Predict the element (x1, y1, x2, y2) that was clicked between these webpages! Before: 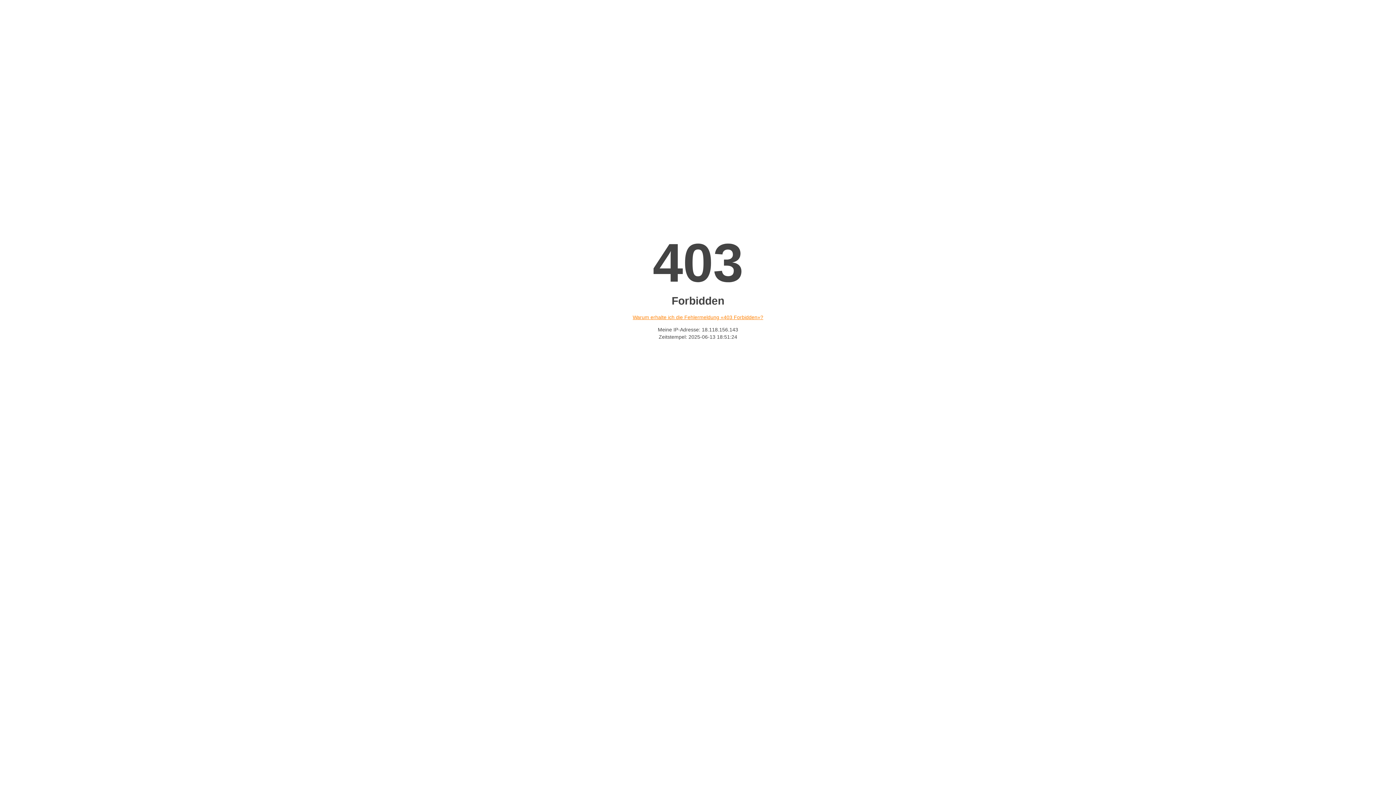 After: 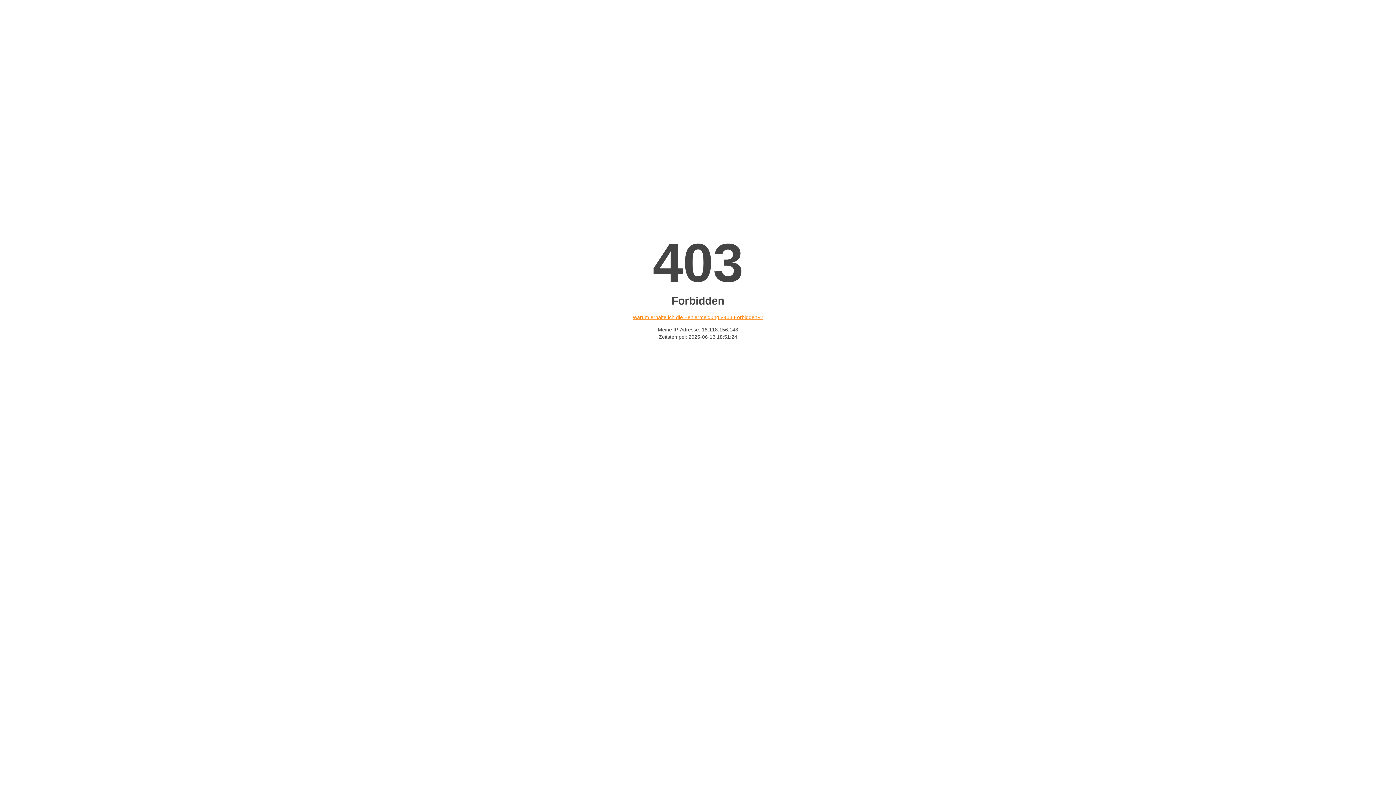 Action: bbox: (632, 314, 763, 320) label: Warum erhalte ich die Fehlermeldung «403 Forbidden»?